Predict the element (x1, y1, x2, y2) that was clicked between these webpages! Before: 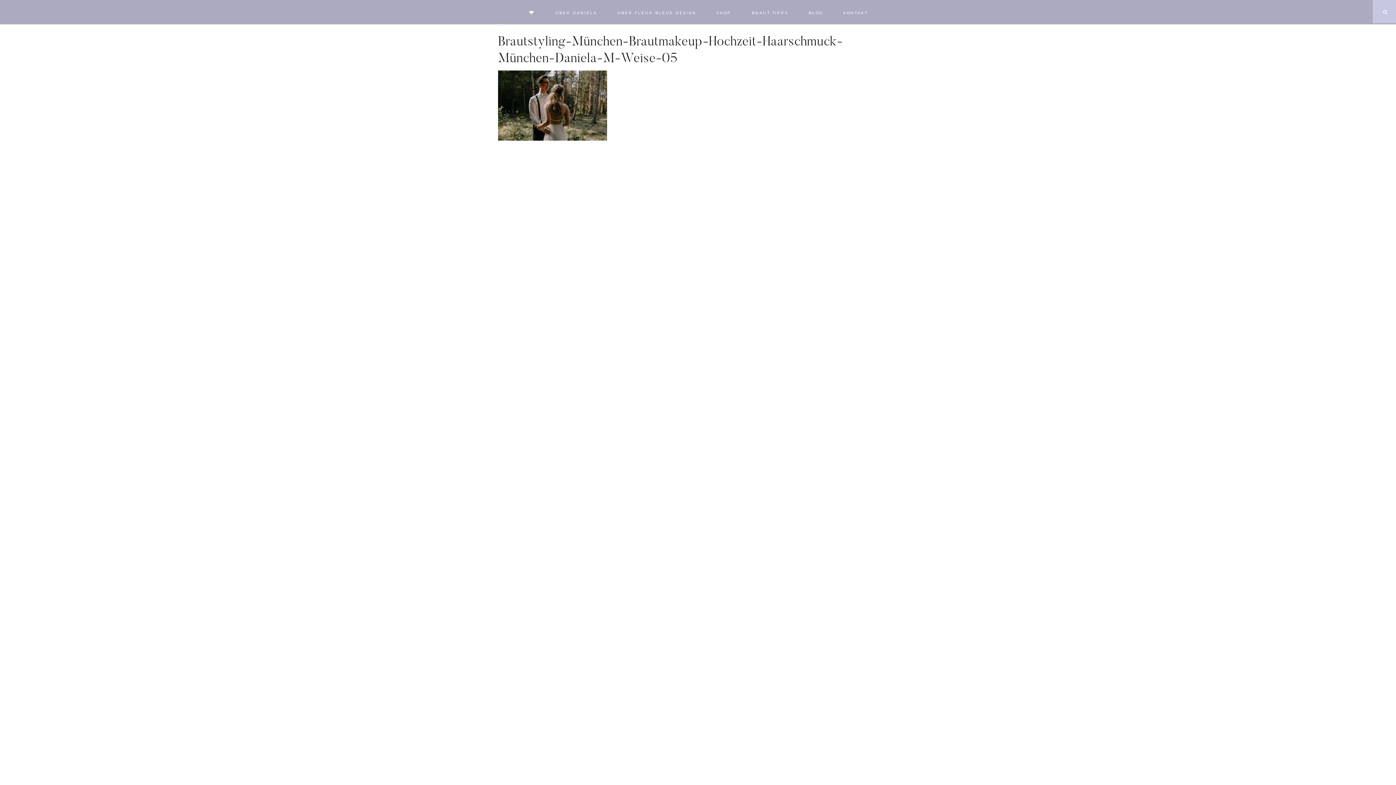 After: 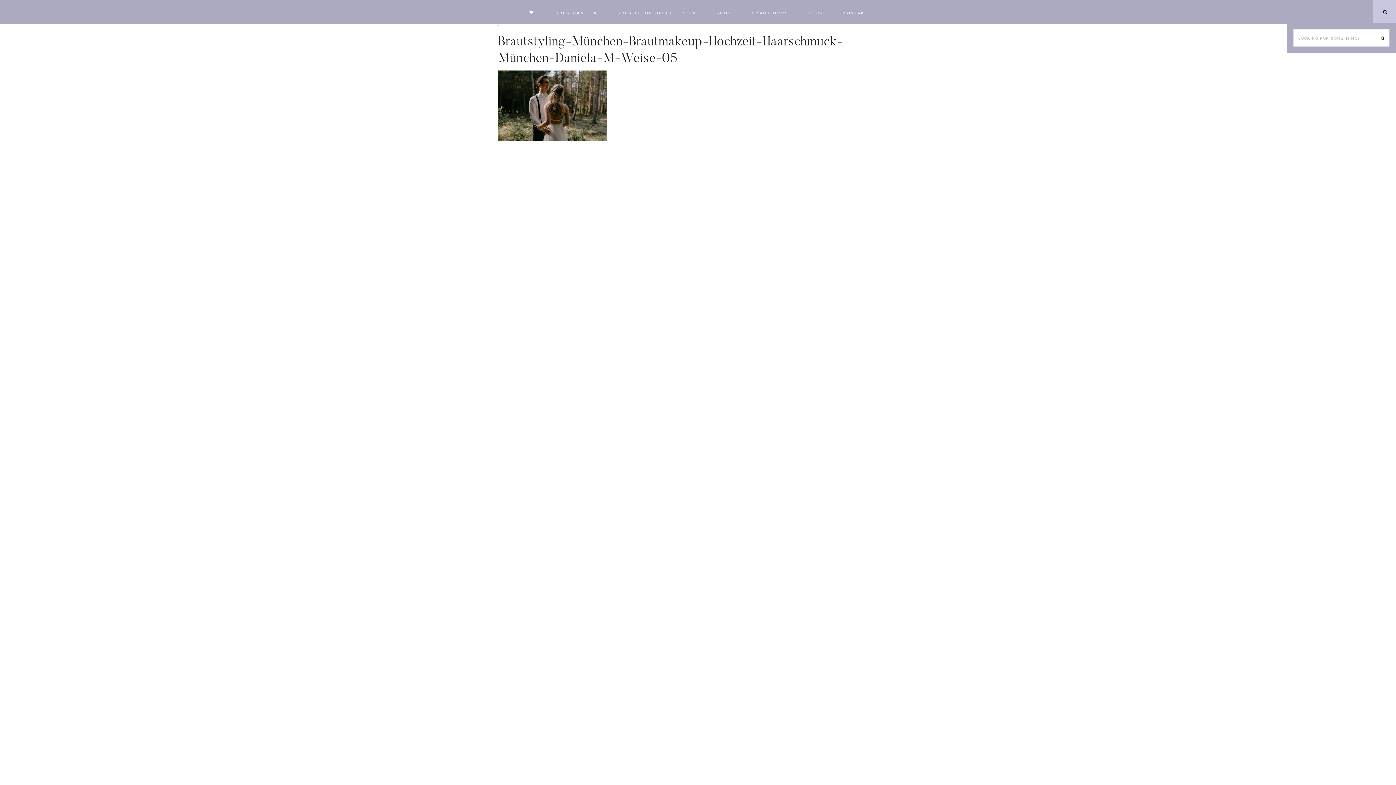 Action: bbox: (1373, 0, 1396, 23)